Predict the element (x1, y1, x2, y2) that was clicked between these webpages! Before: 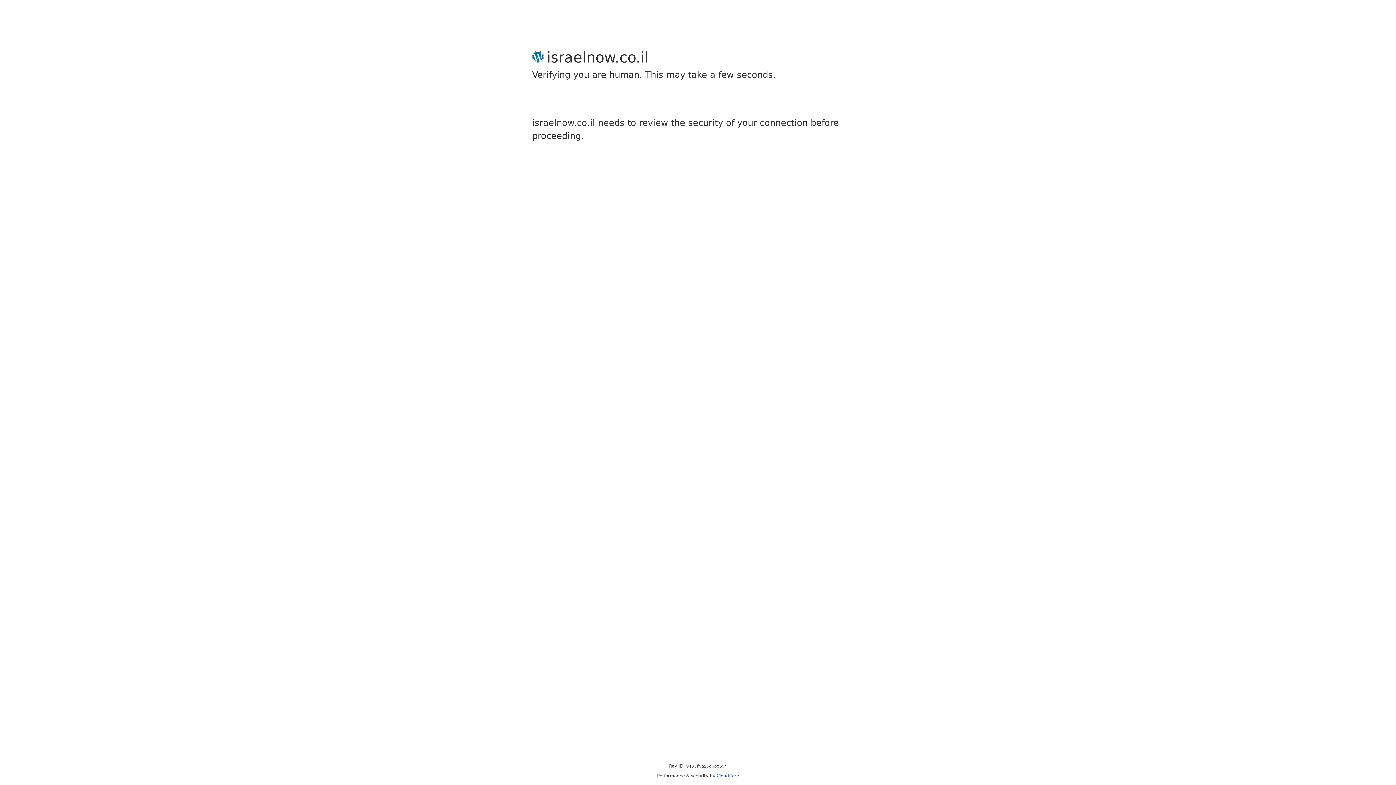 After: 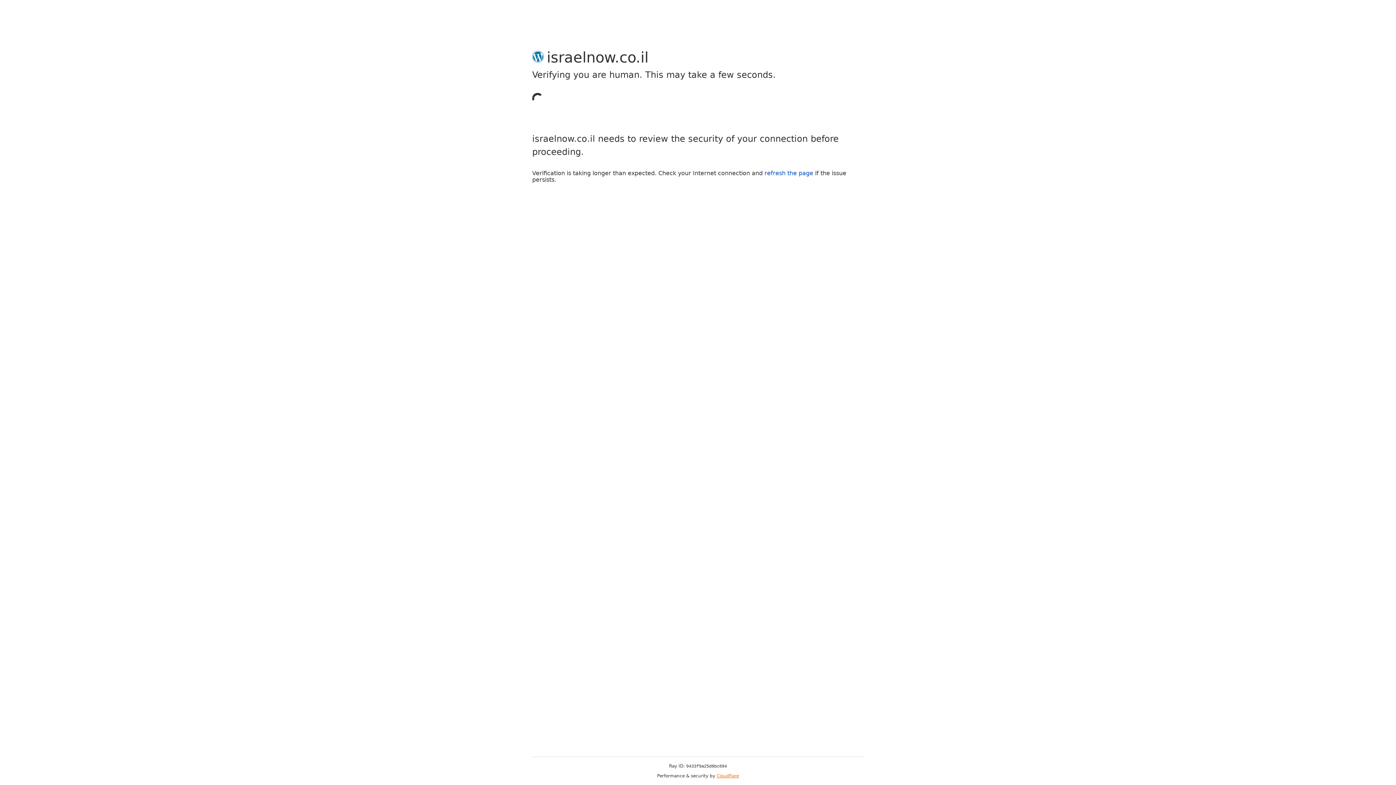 Action: label: Cloudflare bbox: (716, 773, 739, 778)